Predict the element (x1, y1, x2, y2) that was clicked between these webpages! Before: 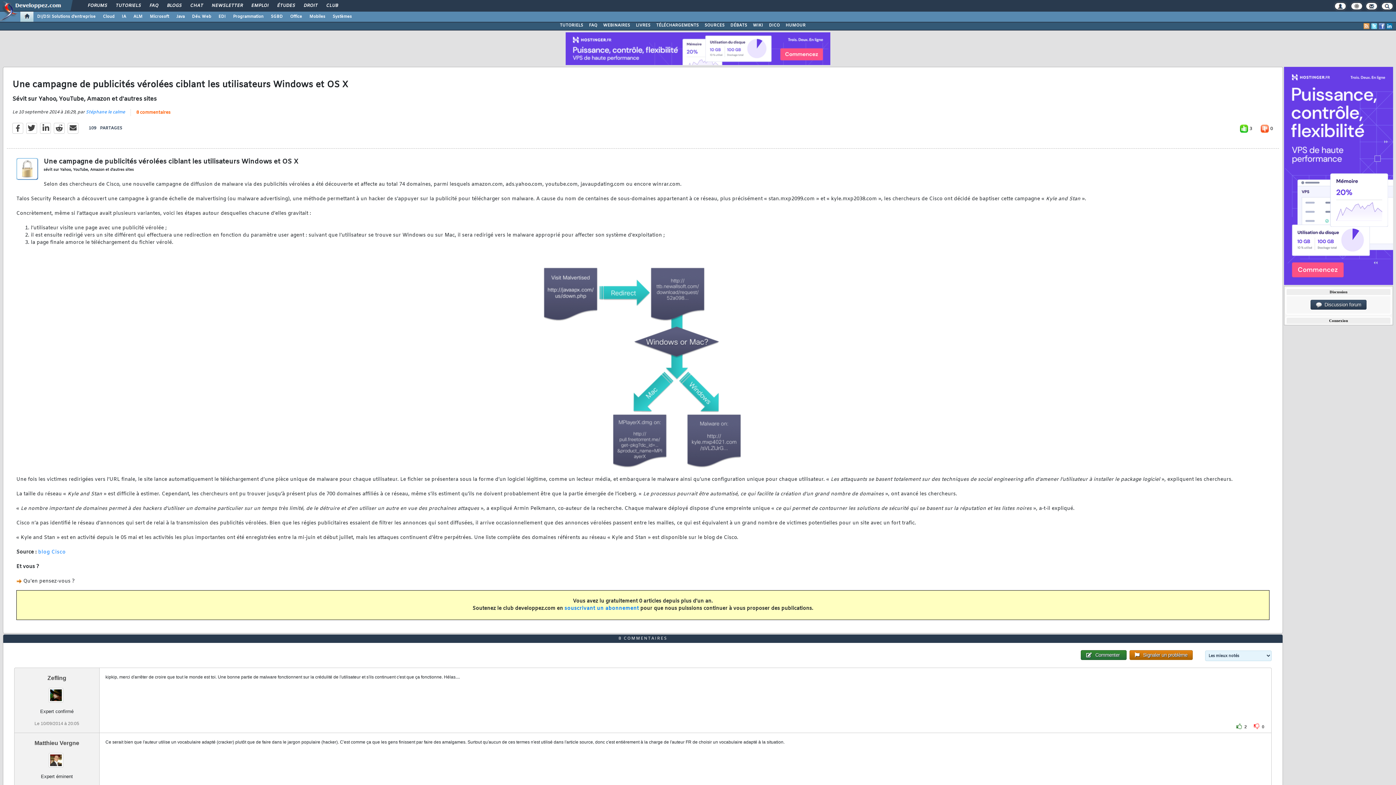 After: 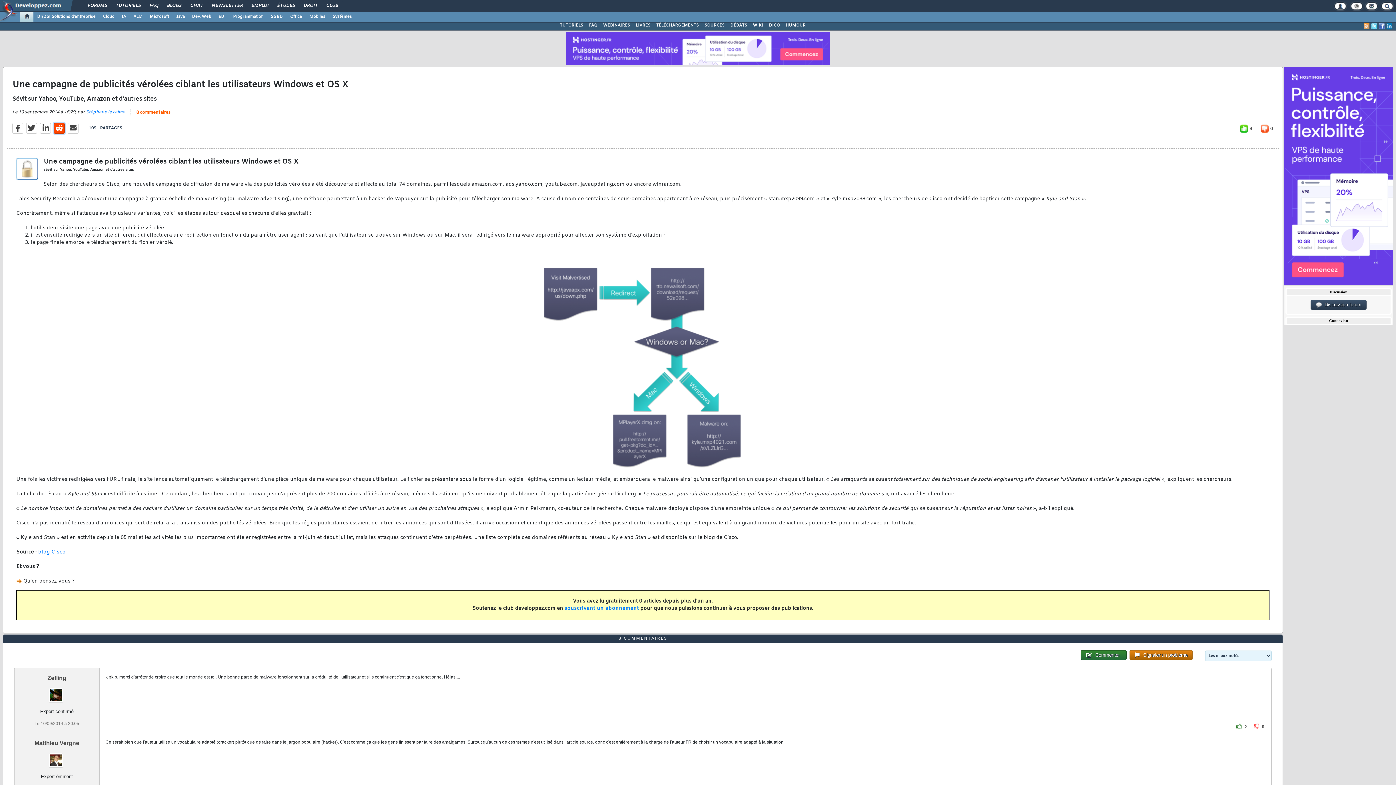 Action: bbox: (53, 122, 64, 133)